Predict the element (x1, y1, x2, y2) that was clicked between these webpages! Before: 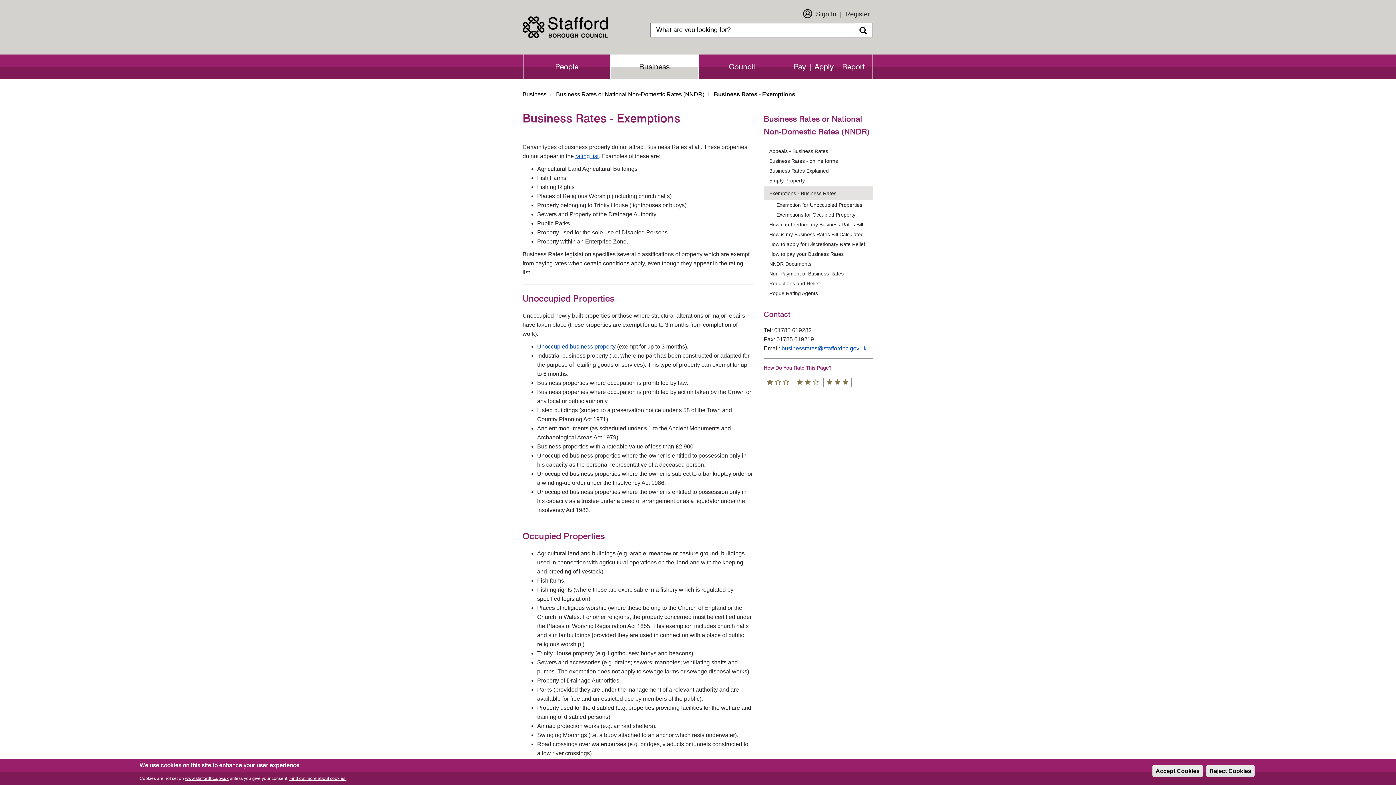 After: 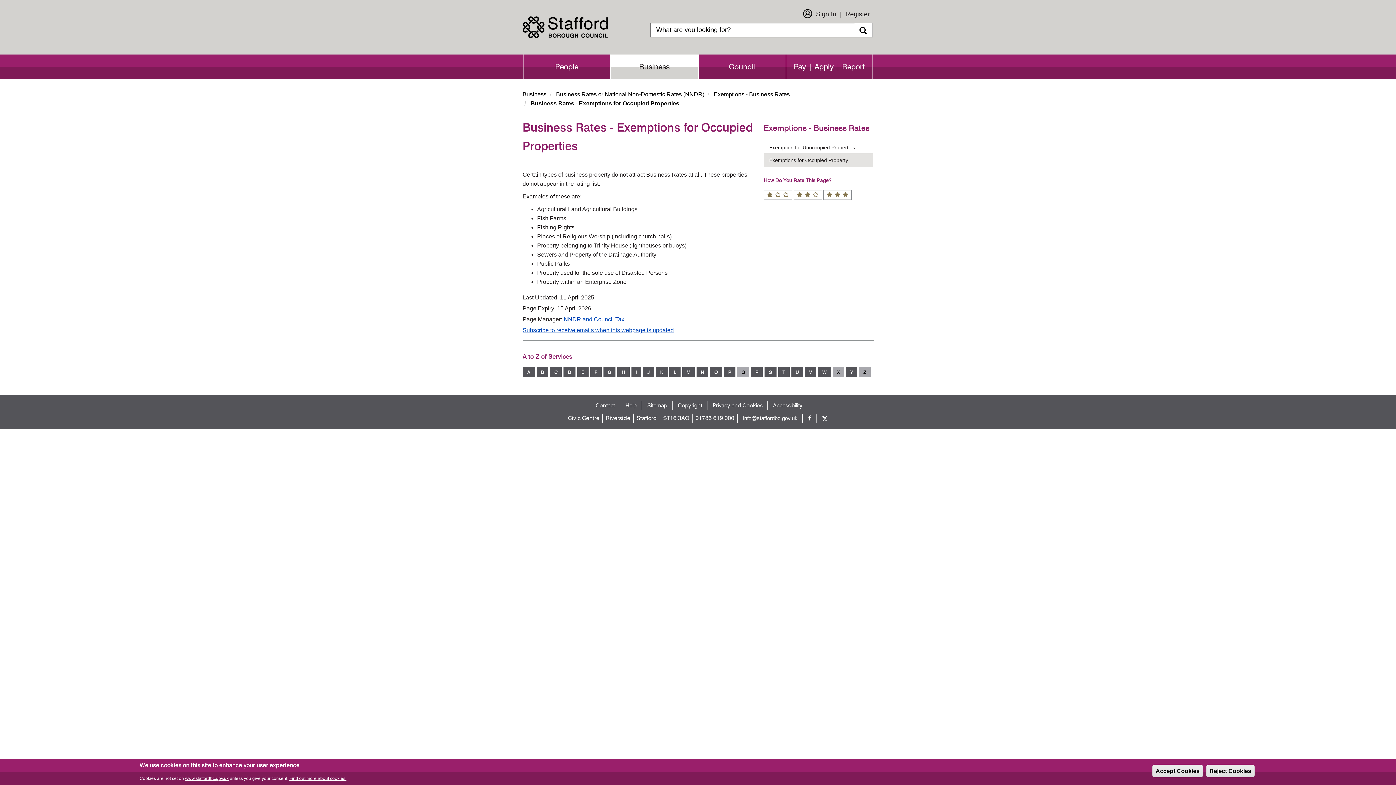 Action: label: Exemptions for Occupied Property bbox: (776, 210, 873, 218)